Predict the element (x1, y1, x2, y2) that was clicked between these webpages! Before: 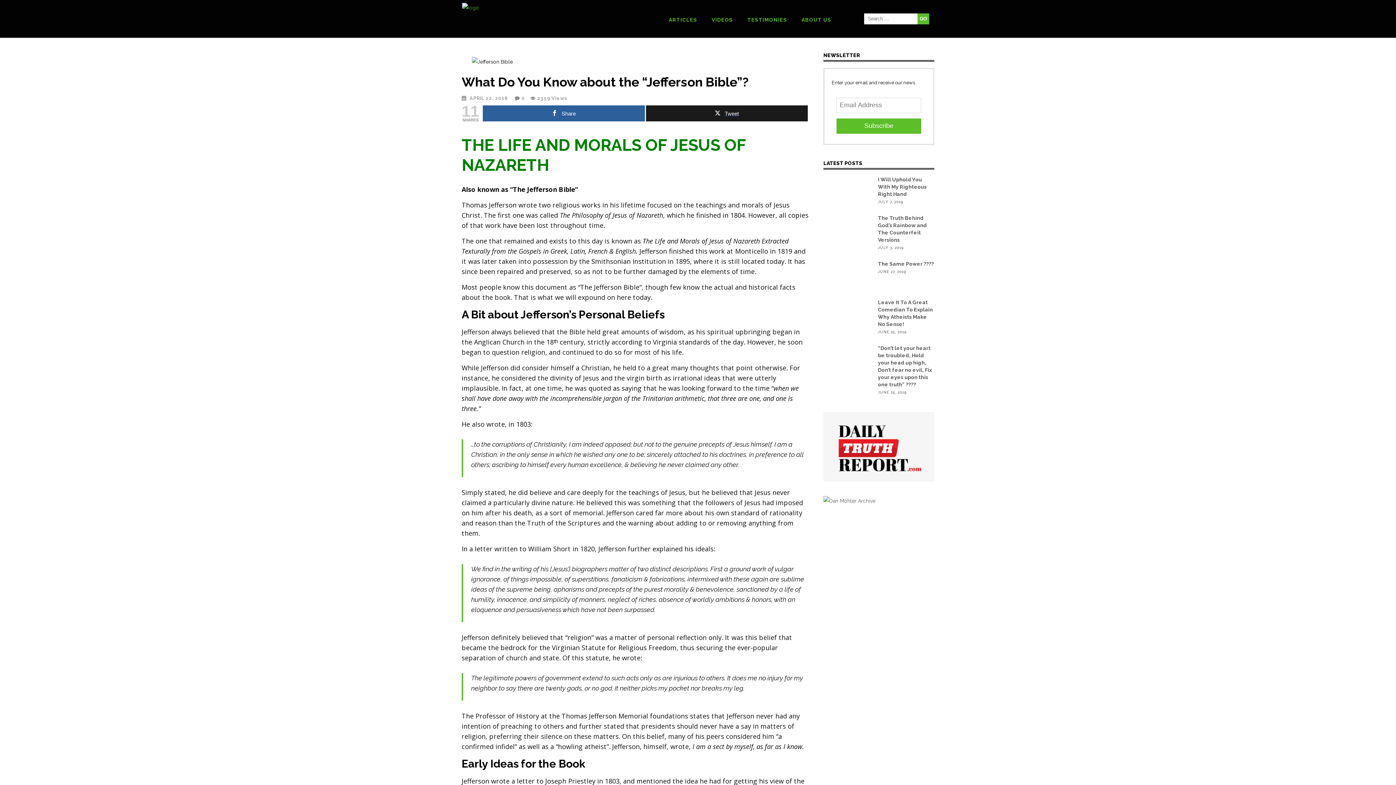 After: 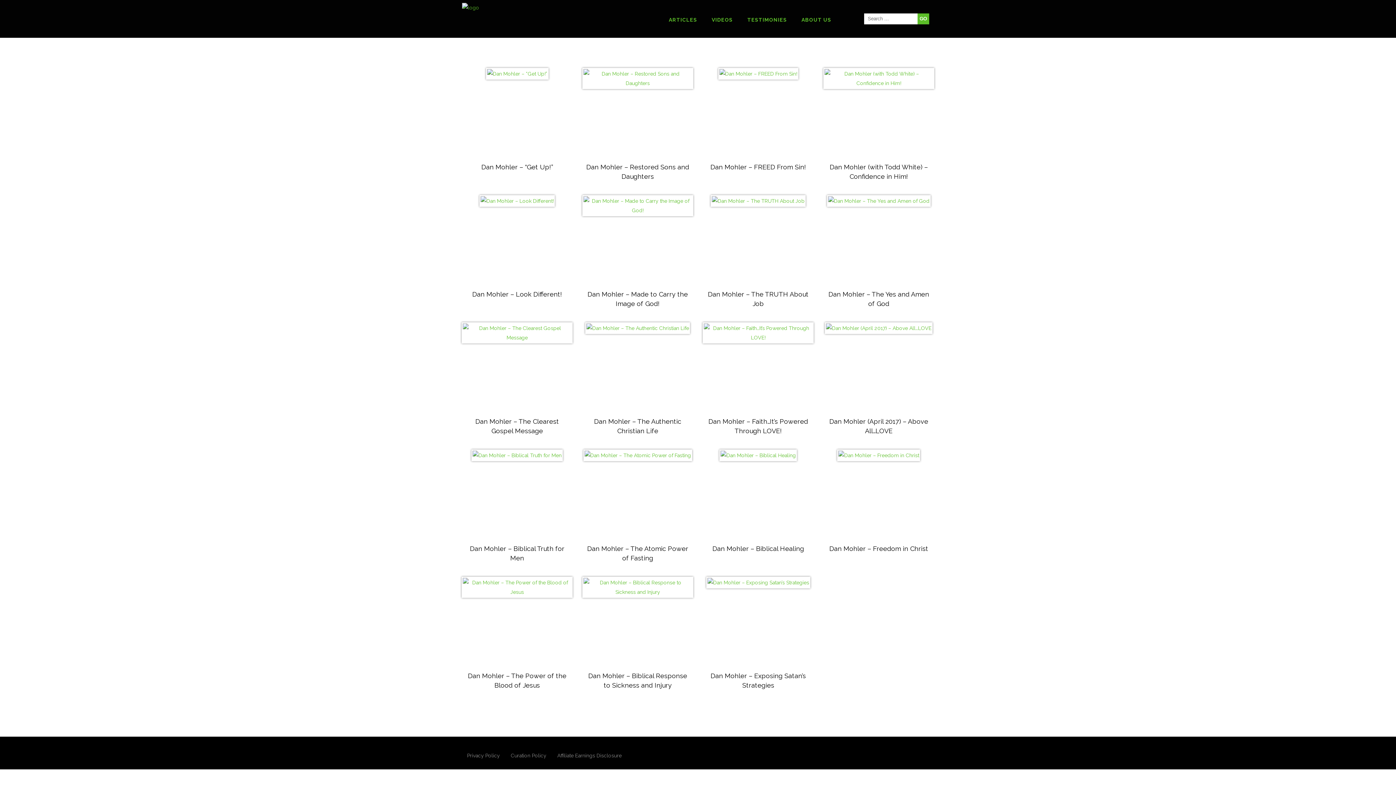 Action: label: VIDEOS bbox: (704, 19, 740, 31)